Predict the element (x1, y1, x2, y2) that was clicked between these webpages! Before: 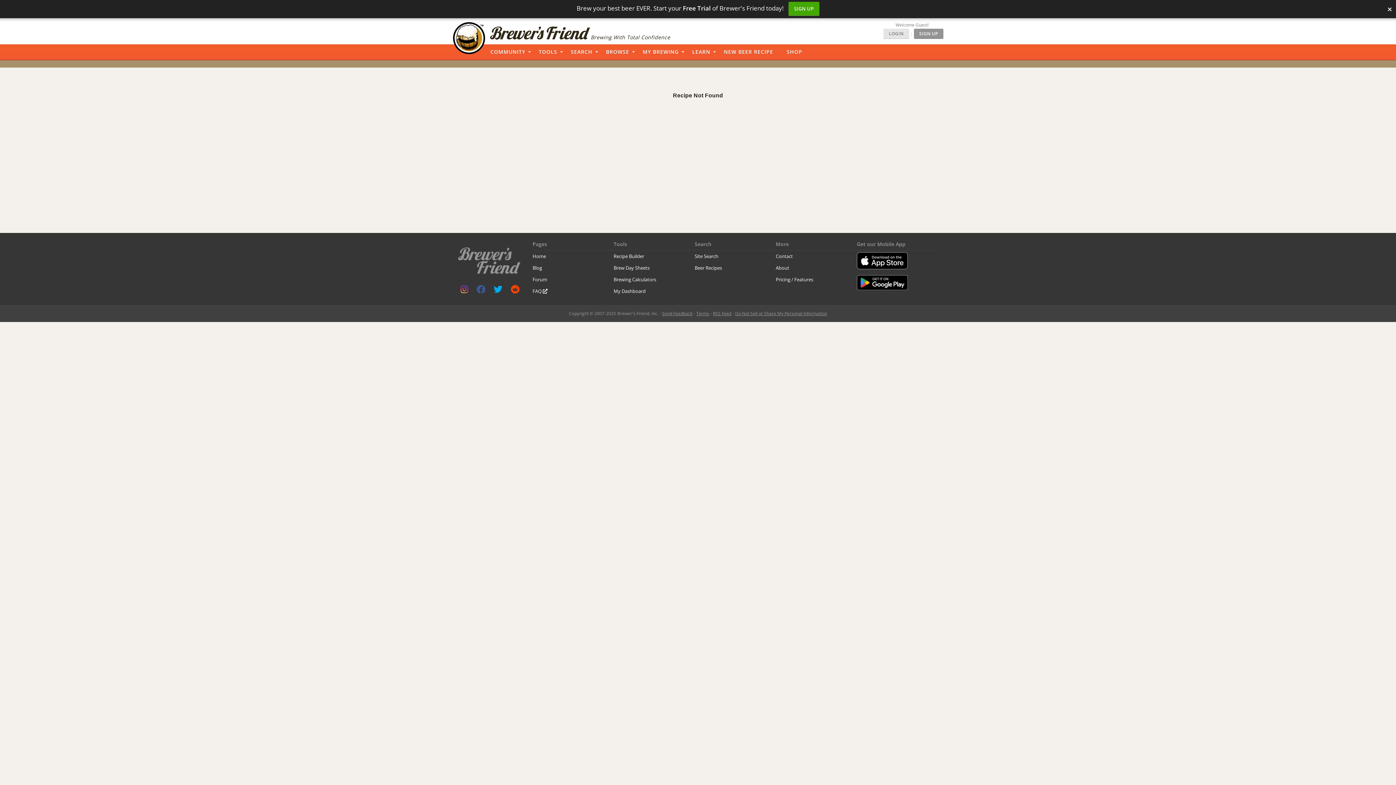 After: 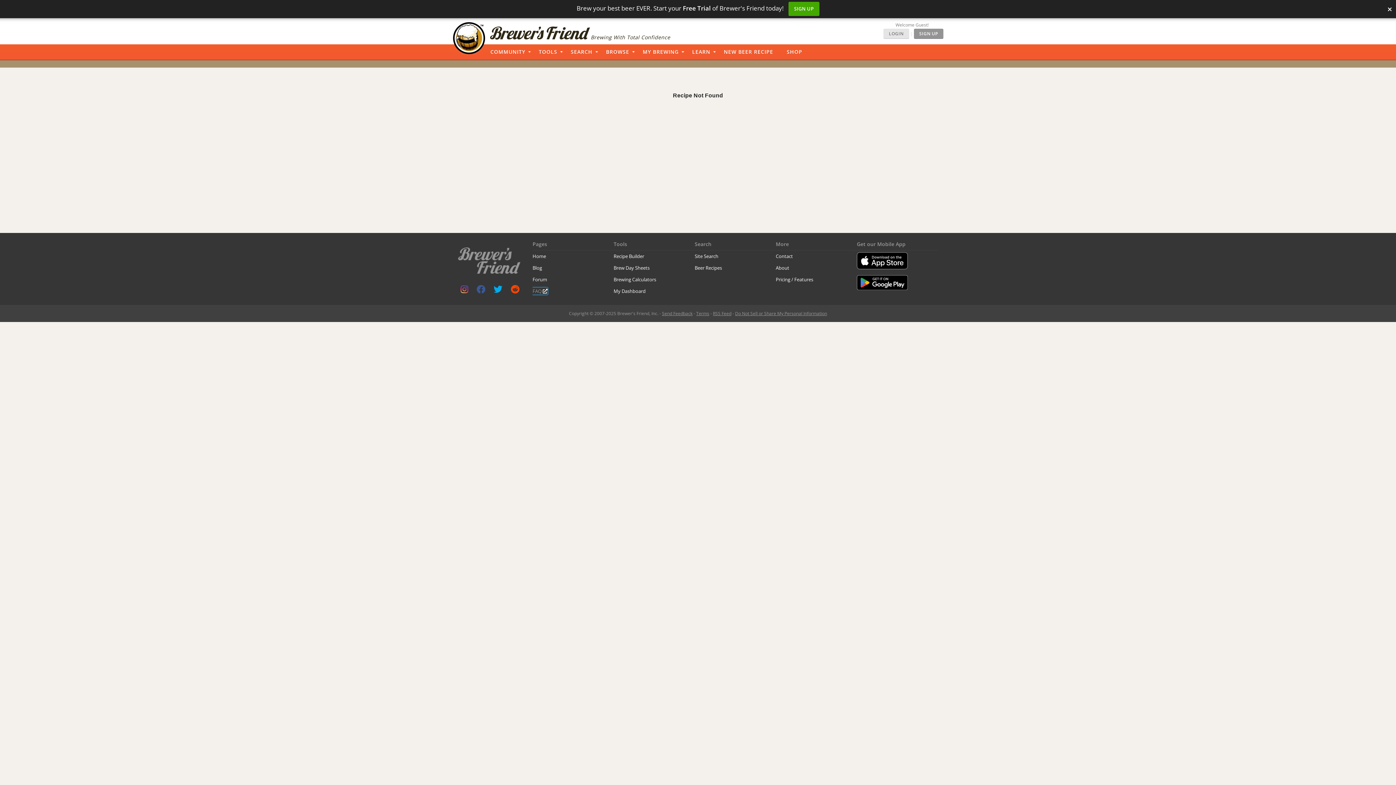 Action: bbox: (532, 288, 547, 294) label: FAQ 